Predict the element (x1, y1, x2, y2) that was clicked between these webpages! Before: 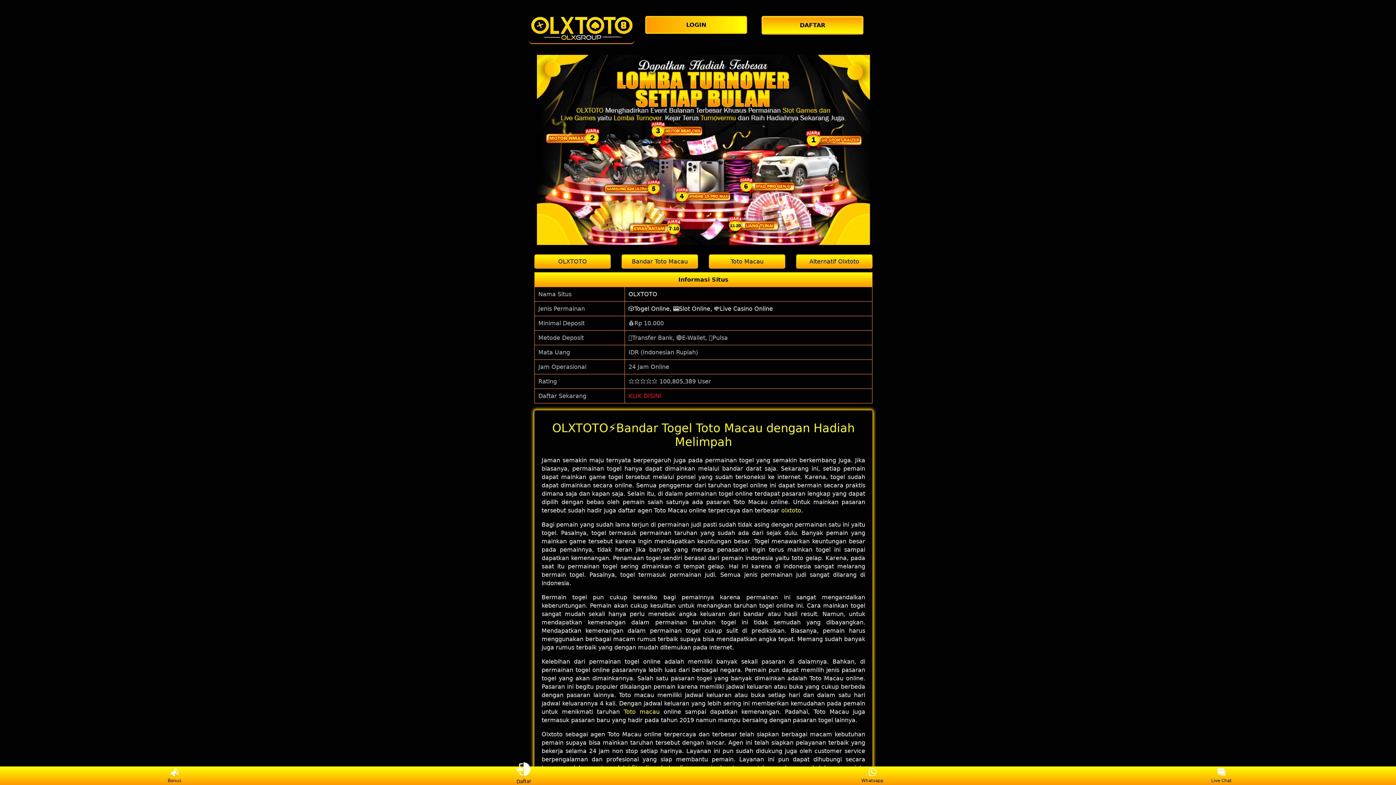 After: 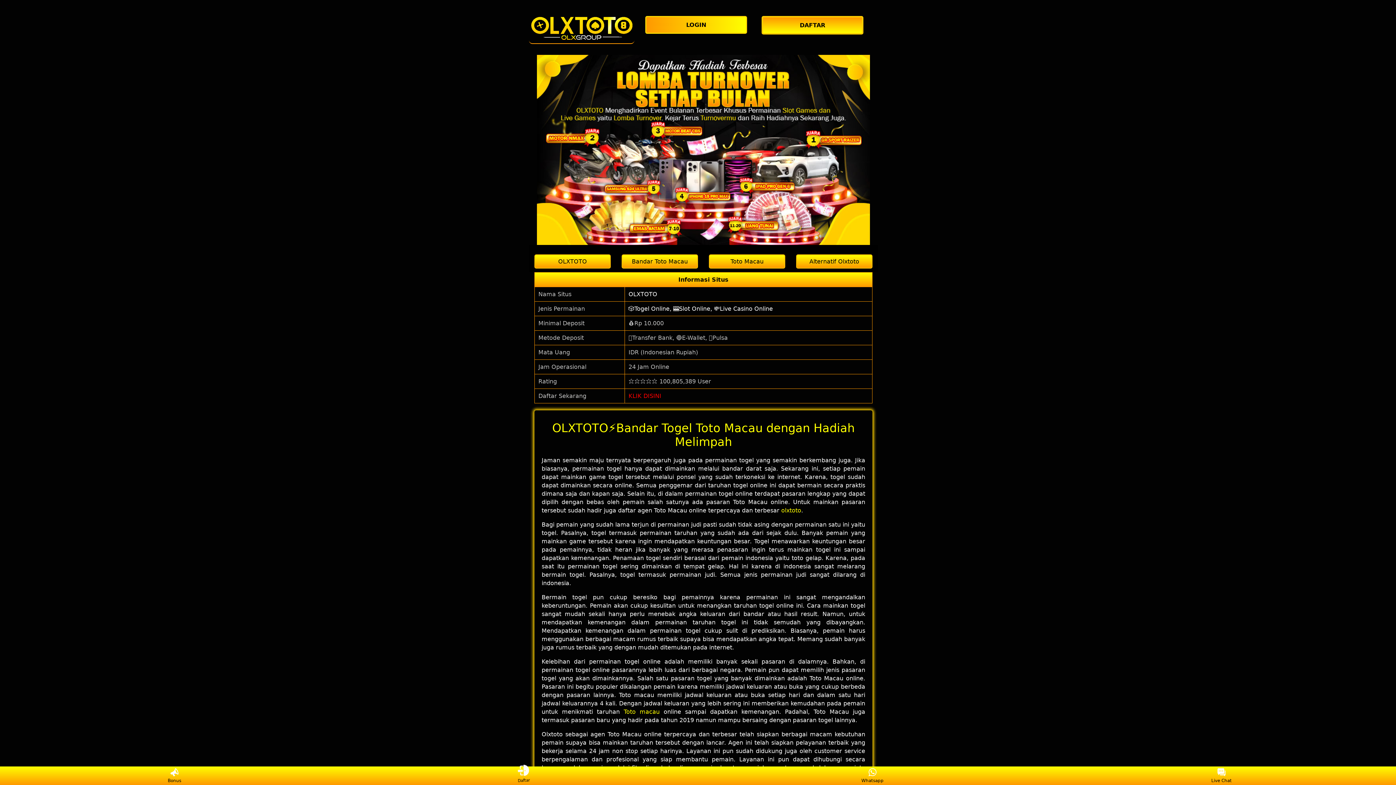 Action: bbox: (628, 392, 661, 399) label: KLIK DISINI